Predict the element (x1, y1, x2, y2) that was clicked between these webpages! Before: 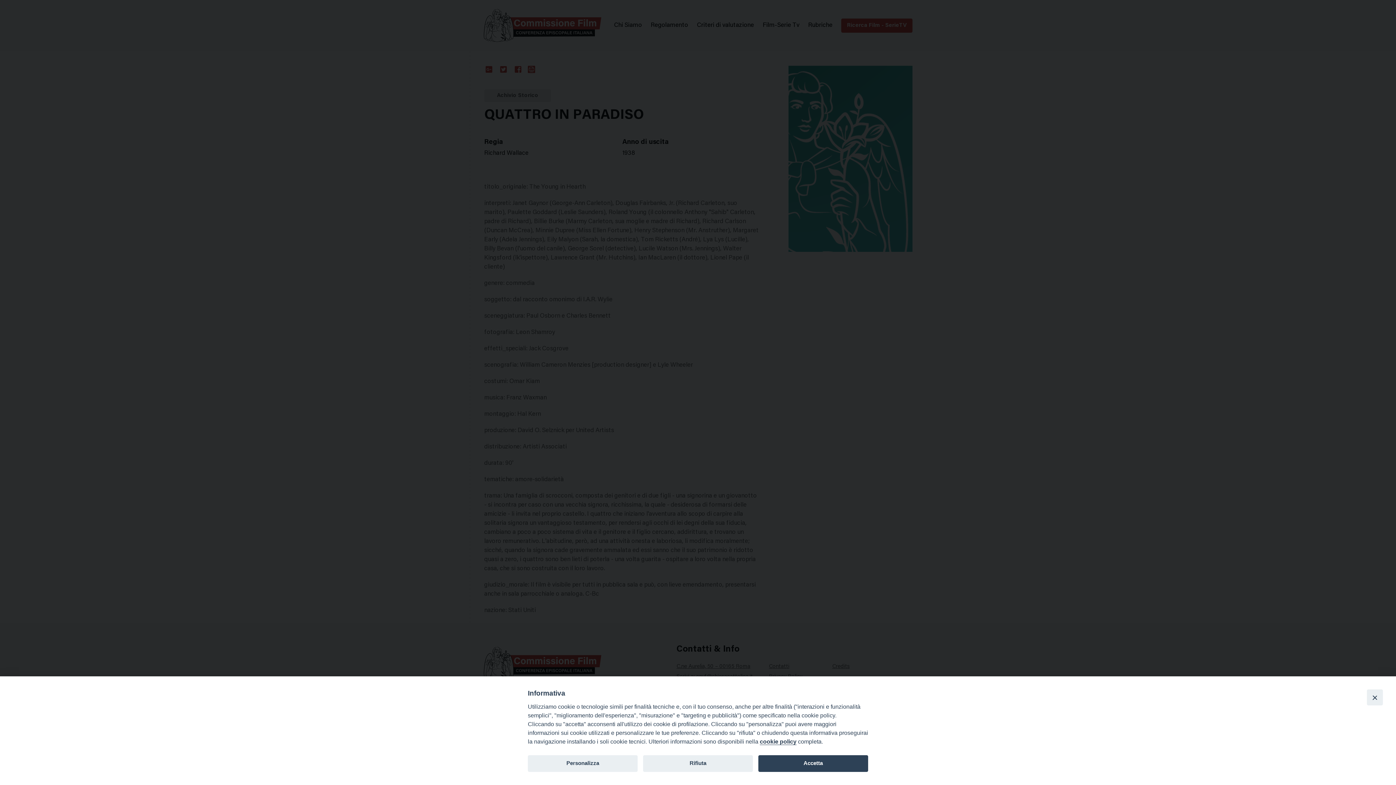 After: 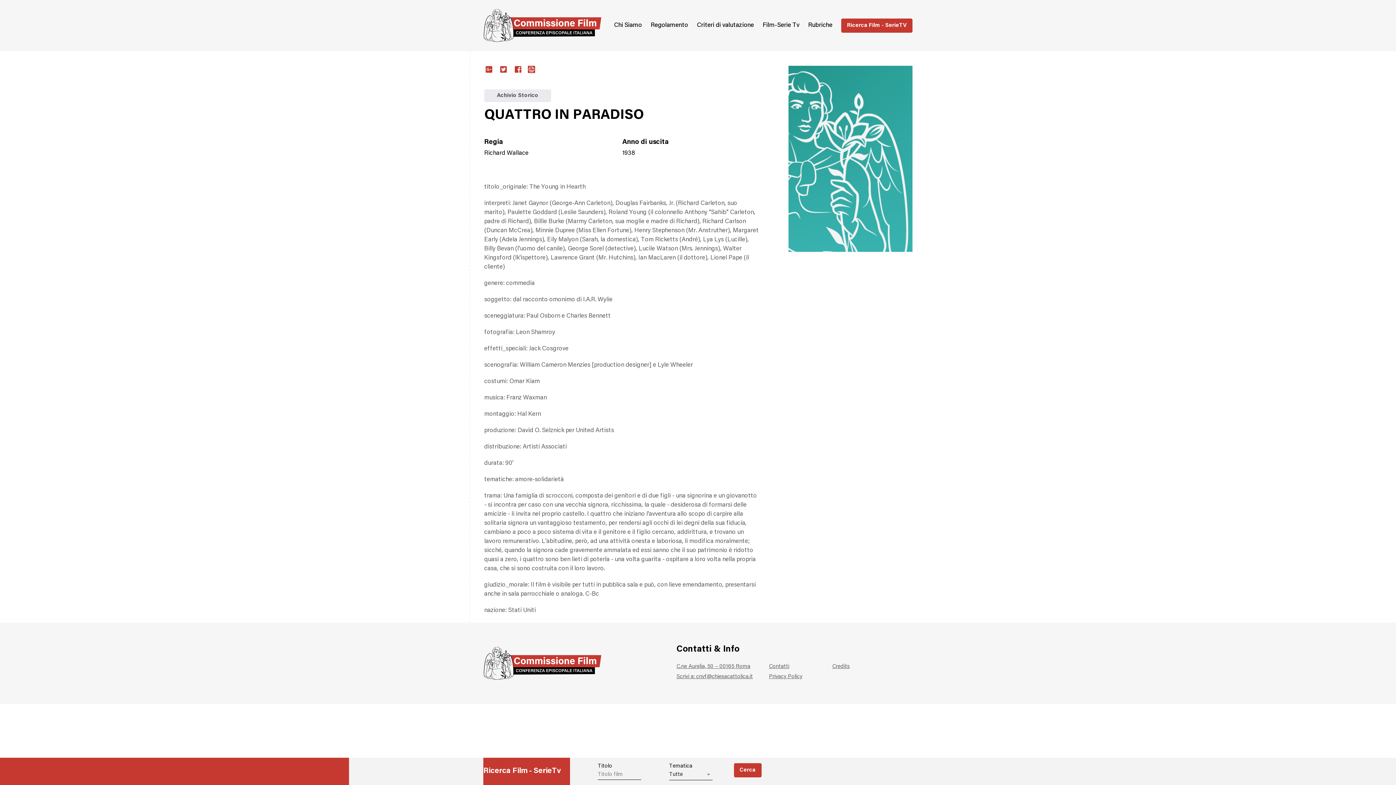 Action: label: Accetta bbox: (758, 755, 868, 772)